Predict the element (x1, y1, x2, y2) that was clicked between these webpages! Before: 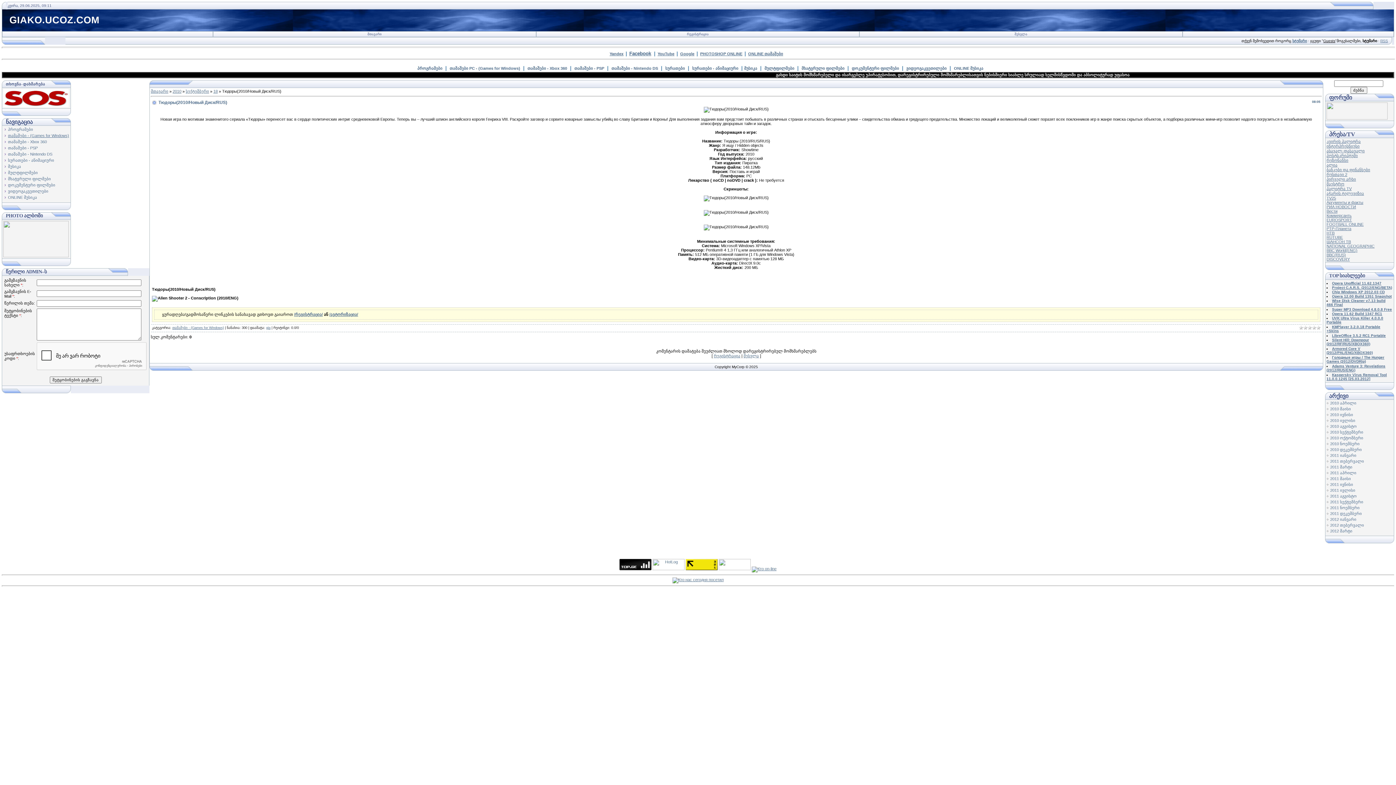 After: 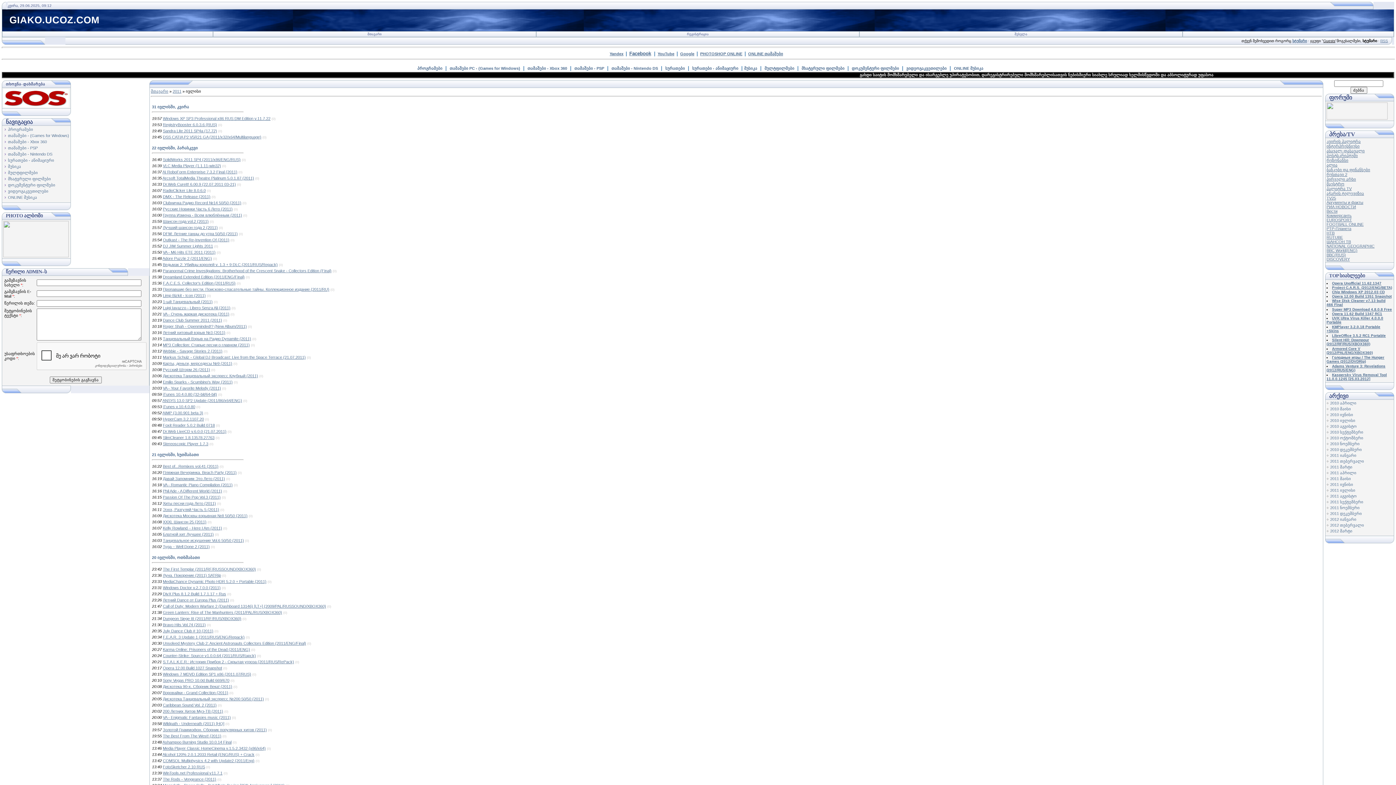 Action: bbox: (1330, 488, 1355, 492) label: 2011 ივლისი